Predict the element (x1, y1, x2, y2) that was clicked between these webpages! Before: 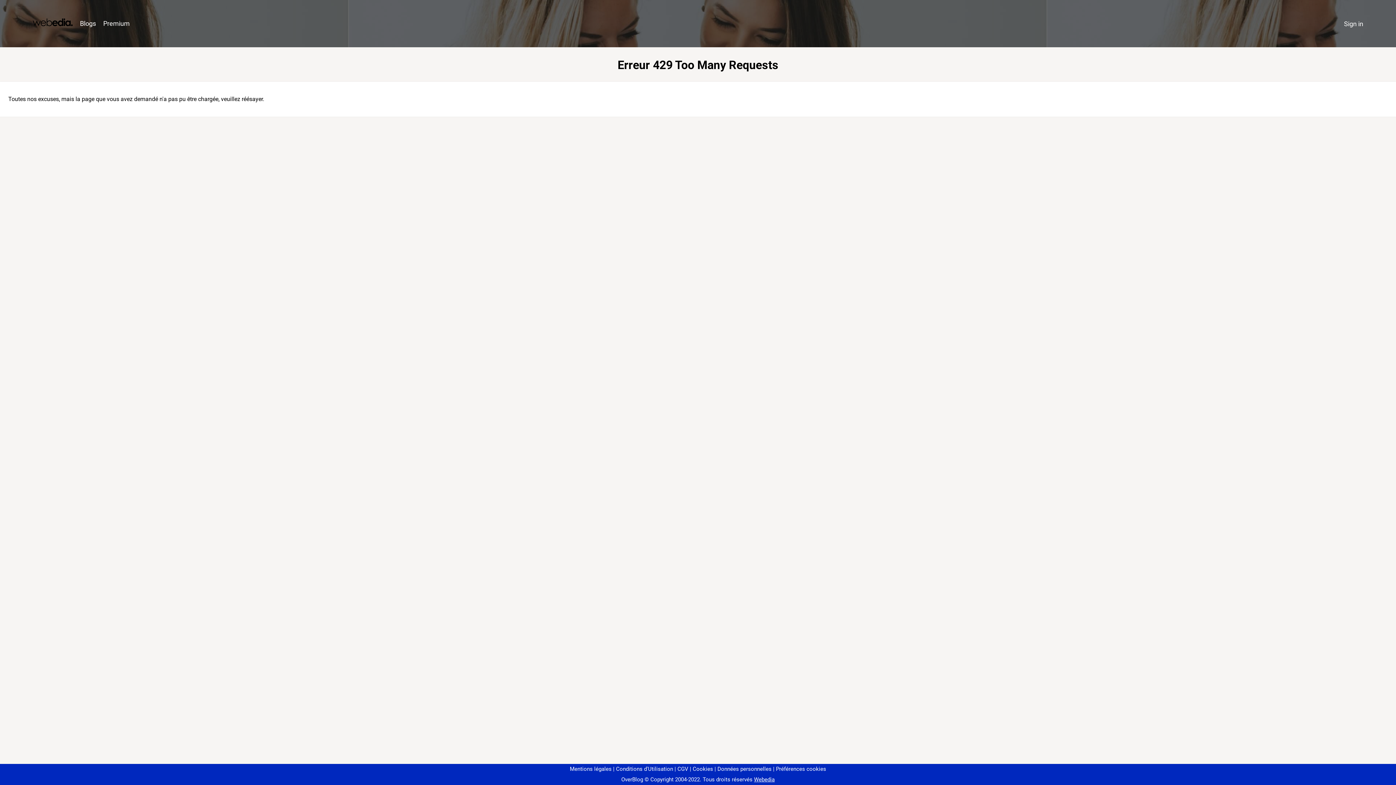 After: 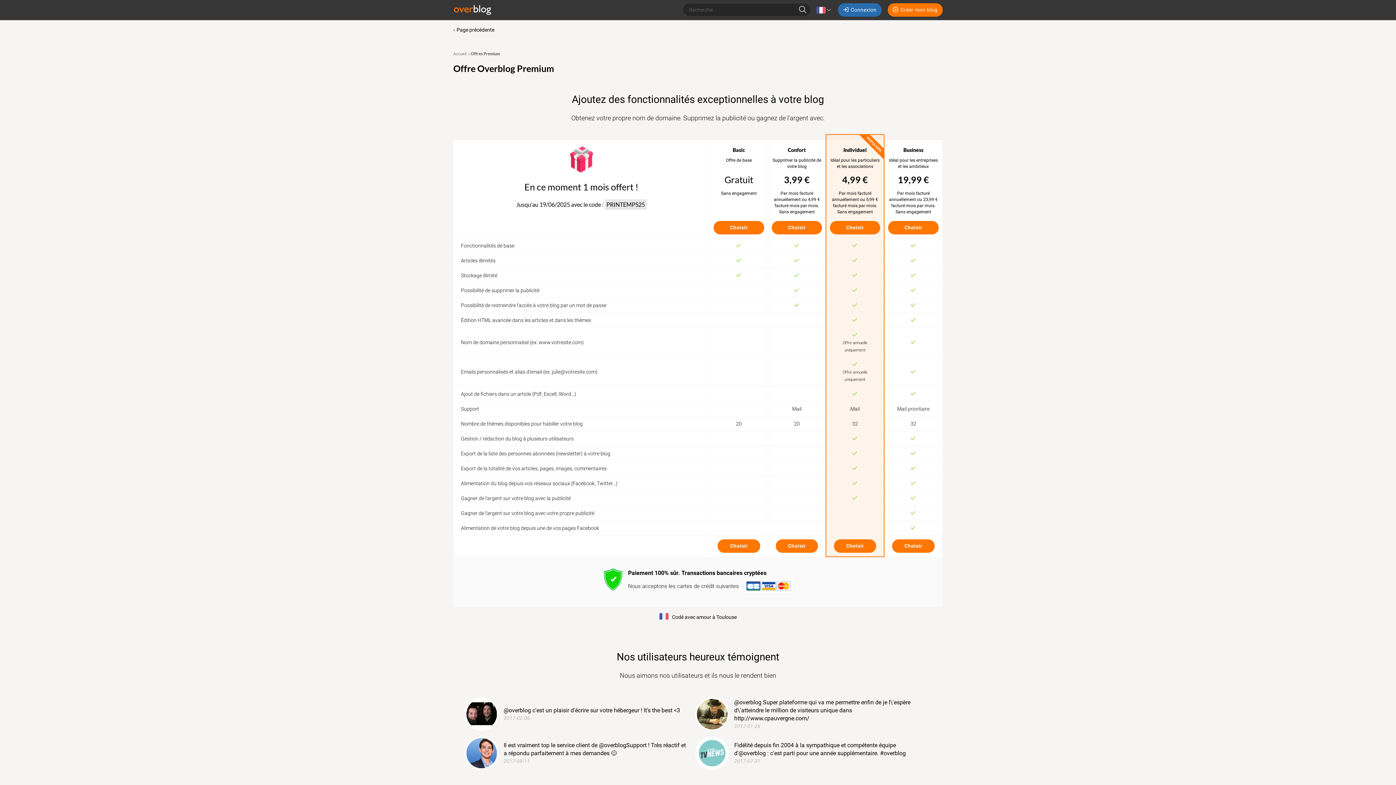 Action: label: Premium bbox: (99, 16, 133, 31)